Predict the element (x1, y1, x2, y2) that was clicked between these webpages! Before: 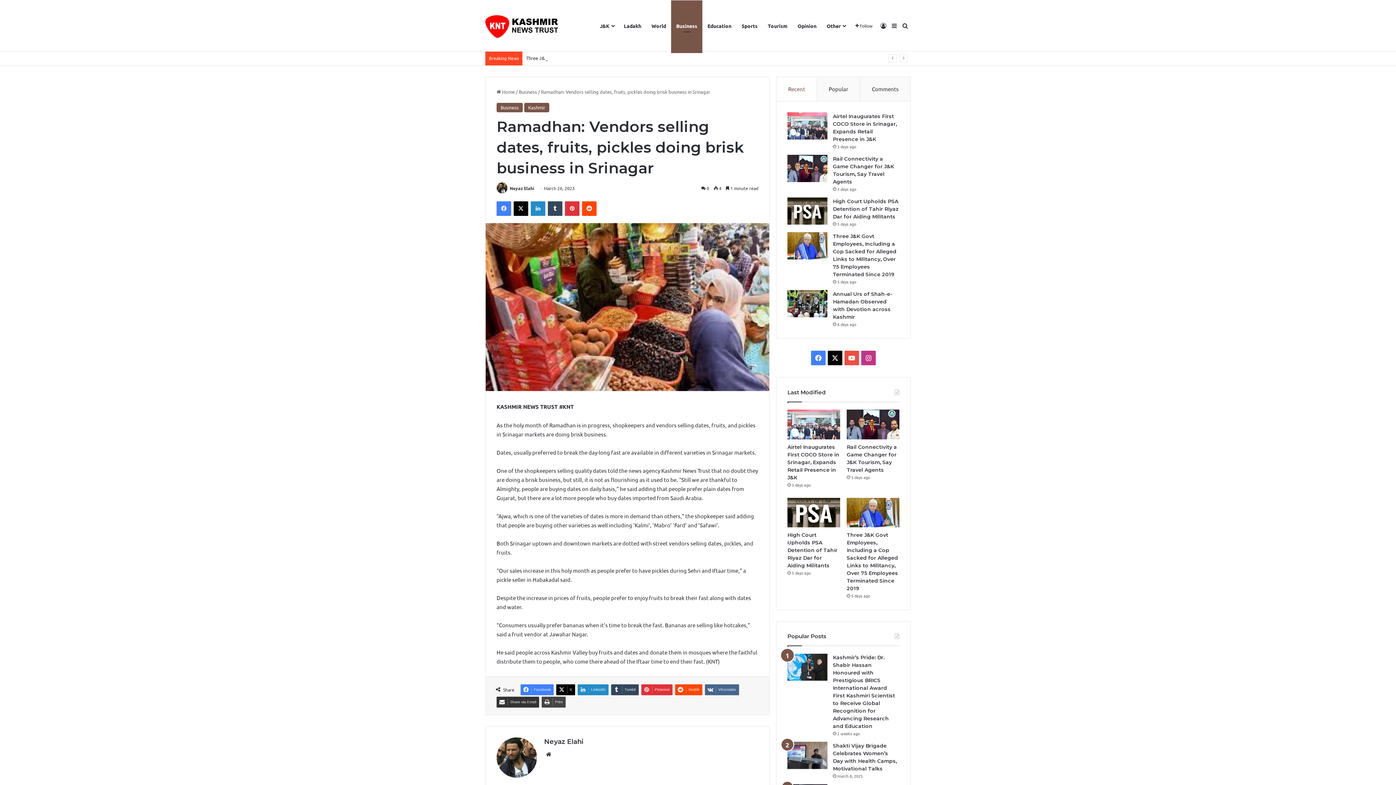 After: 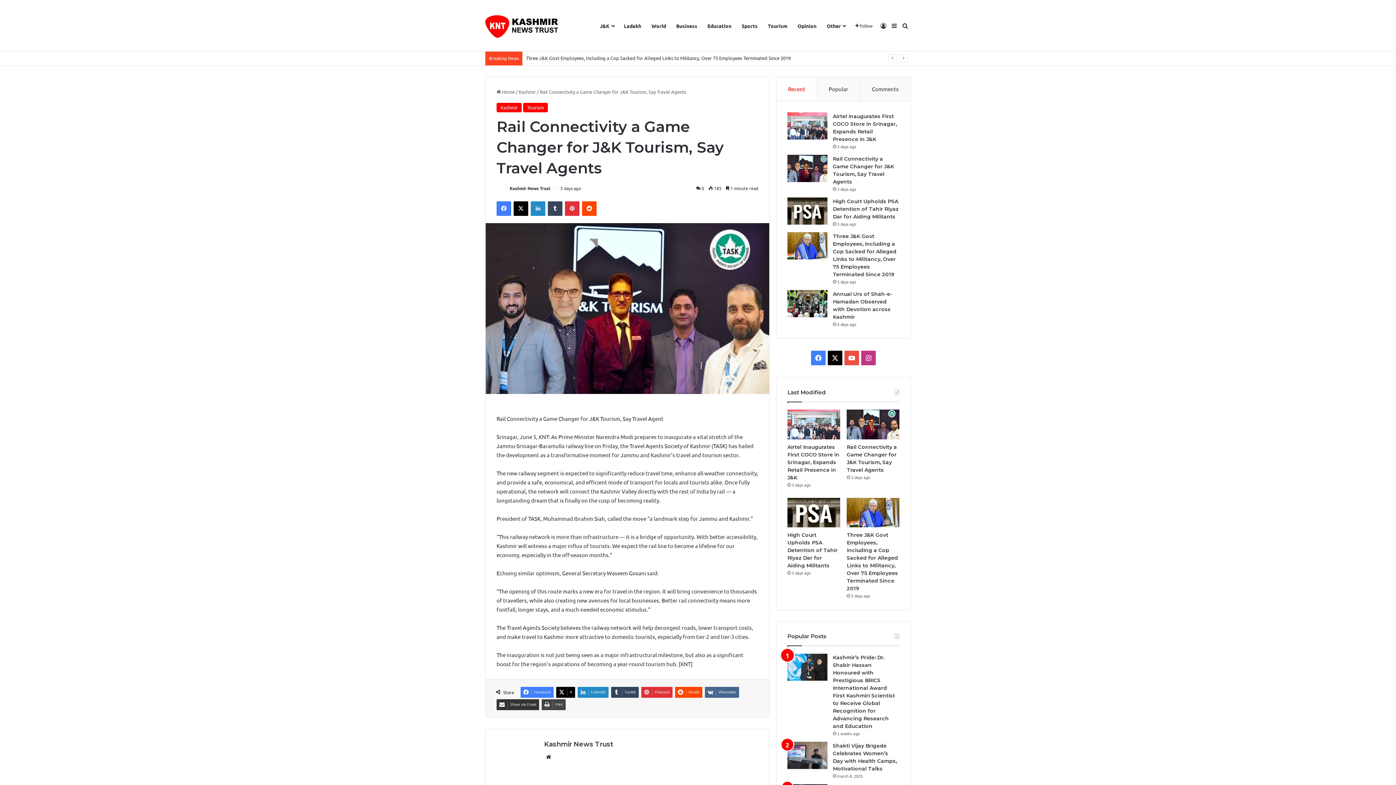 Action: label: Rail Connectivity a Game Changer for J&K Tourism, Say Travel Agents bbox: (847, 409, 899, 439)